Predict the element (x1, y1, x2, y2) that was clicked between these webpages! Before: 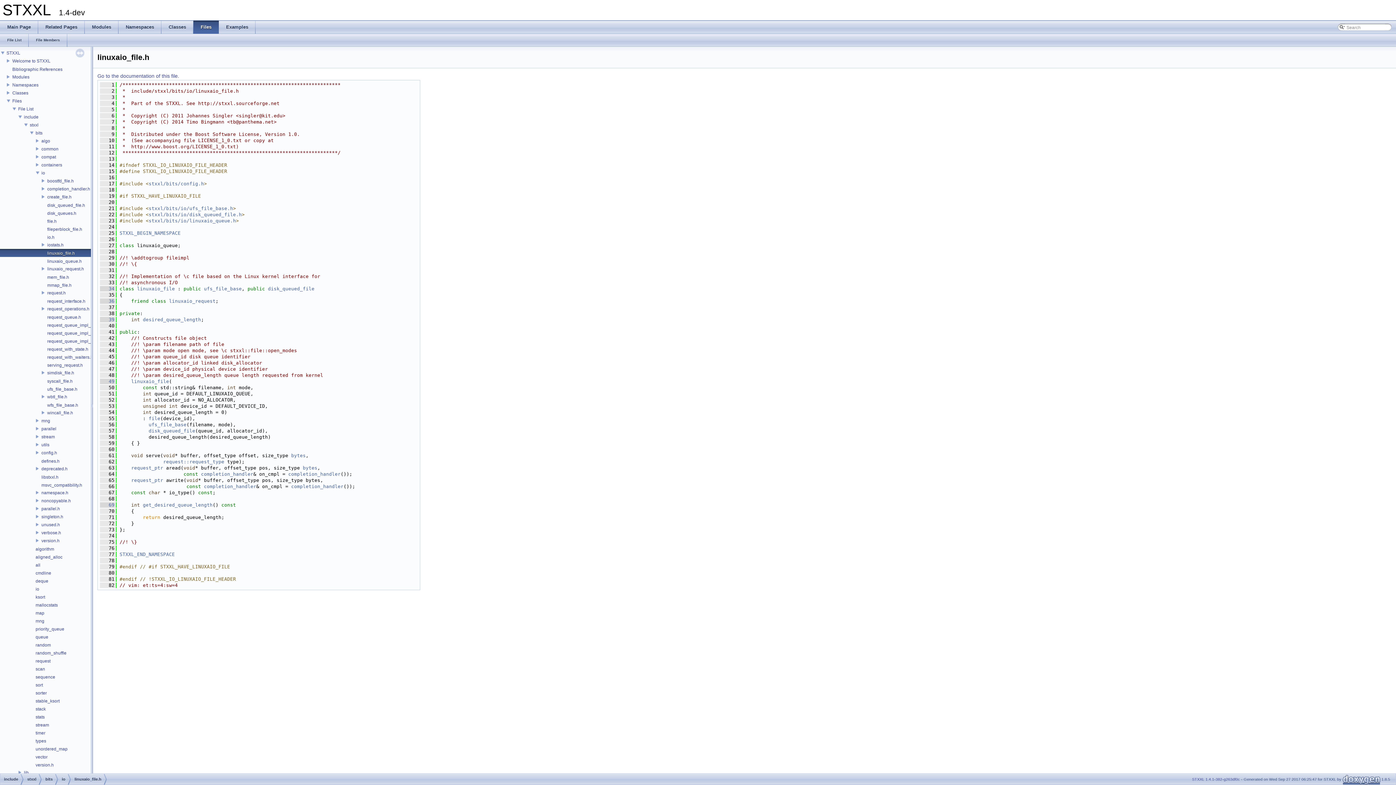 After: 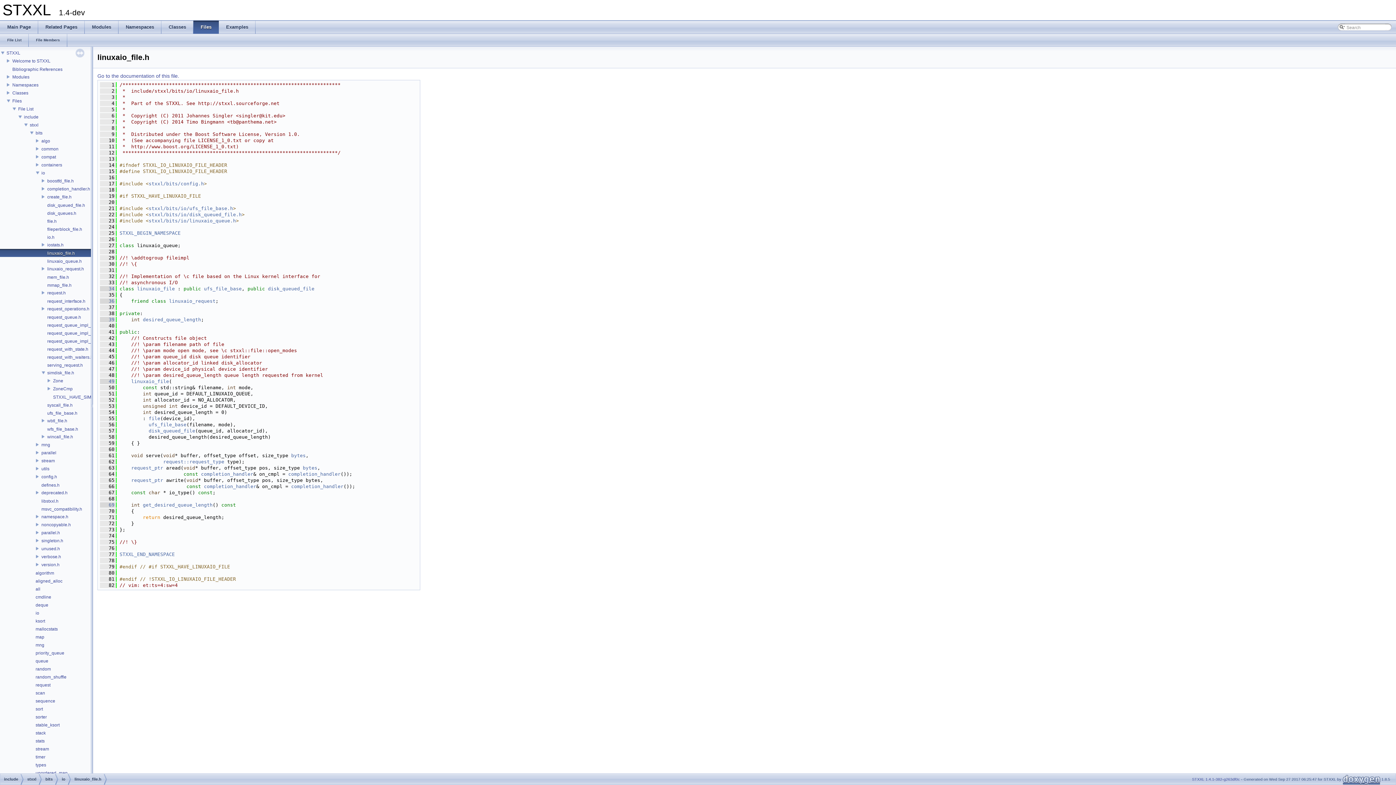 Action: bbox: (0, 369, 46, 375)